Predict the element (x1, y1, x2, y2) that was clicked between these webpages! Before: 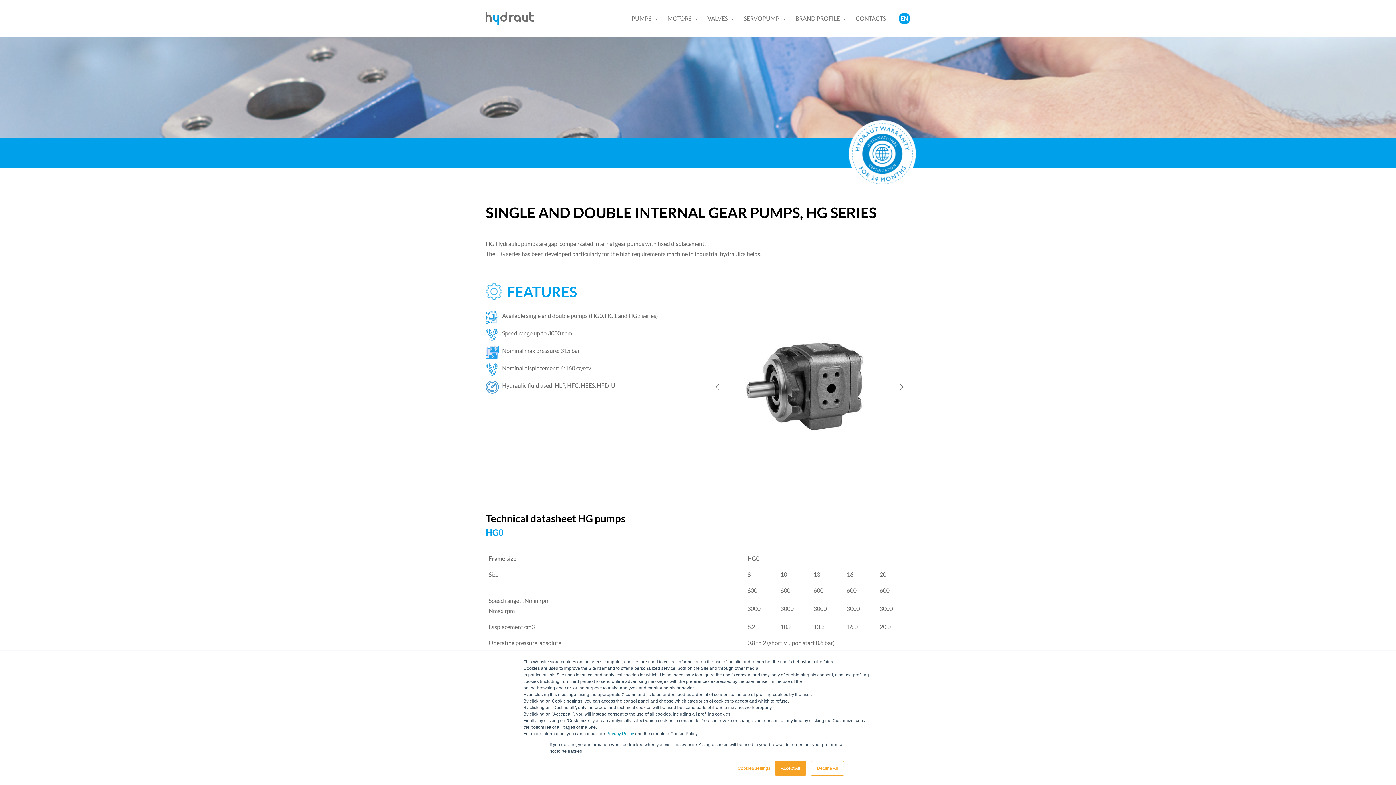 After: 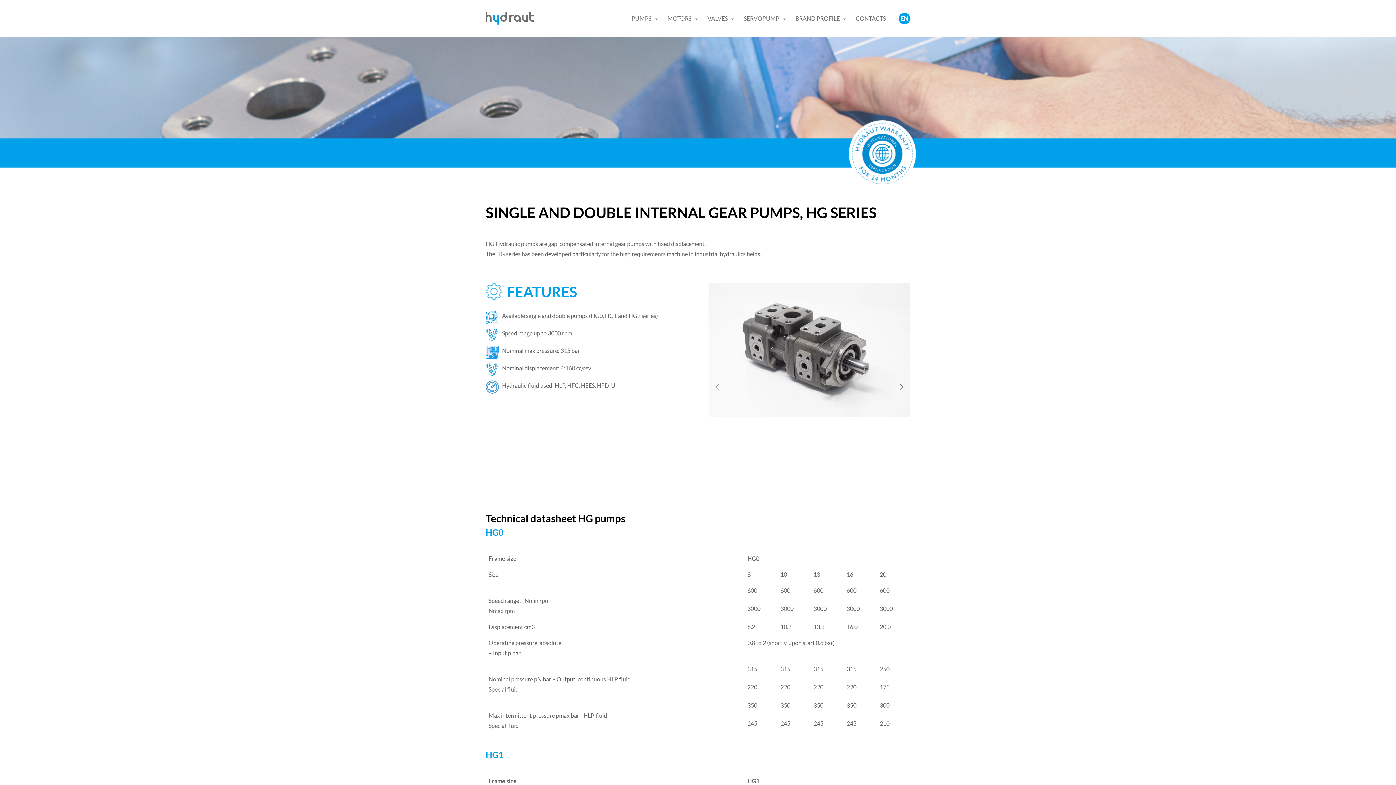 Action: label: Accept All bbox: (774, 761, 806, 776)